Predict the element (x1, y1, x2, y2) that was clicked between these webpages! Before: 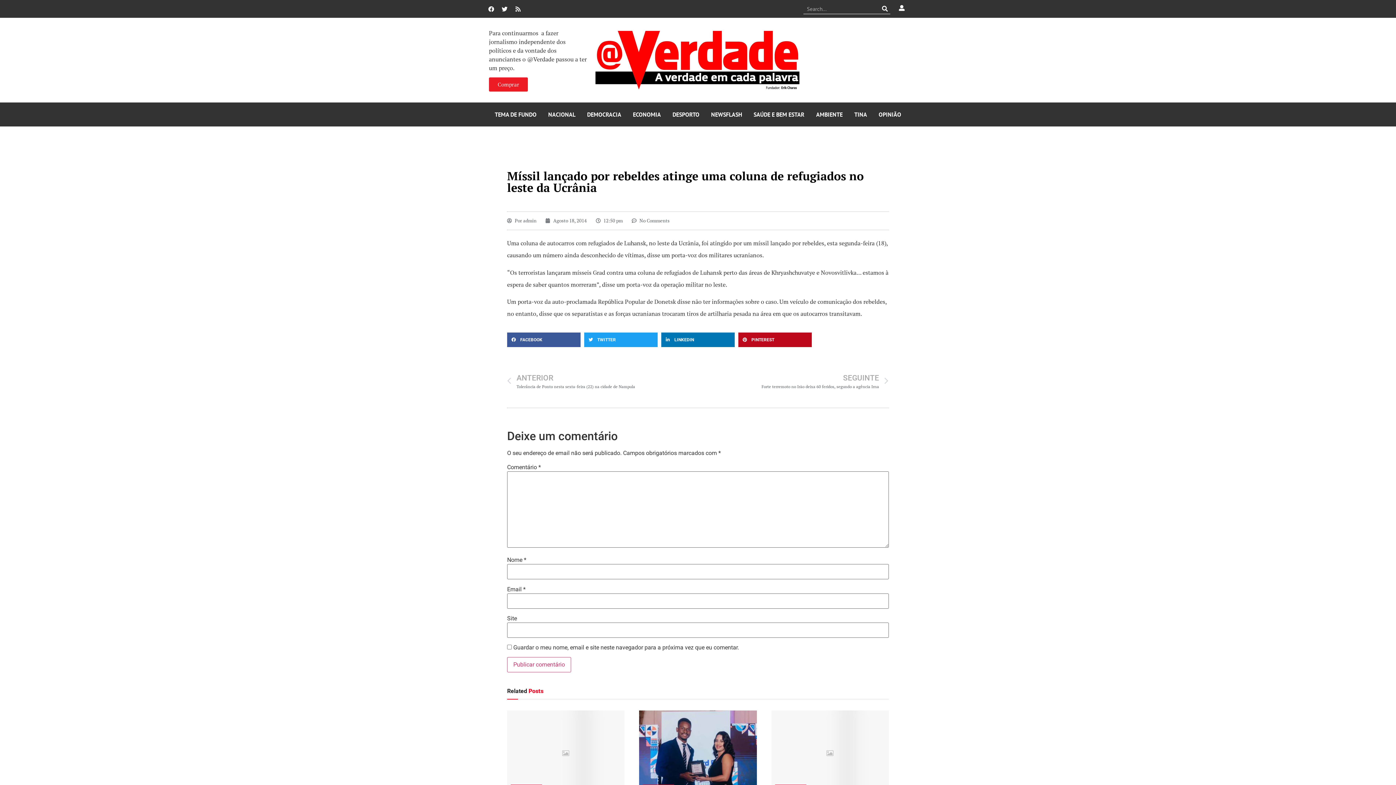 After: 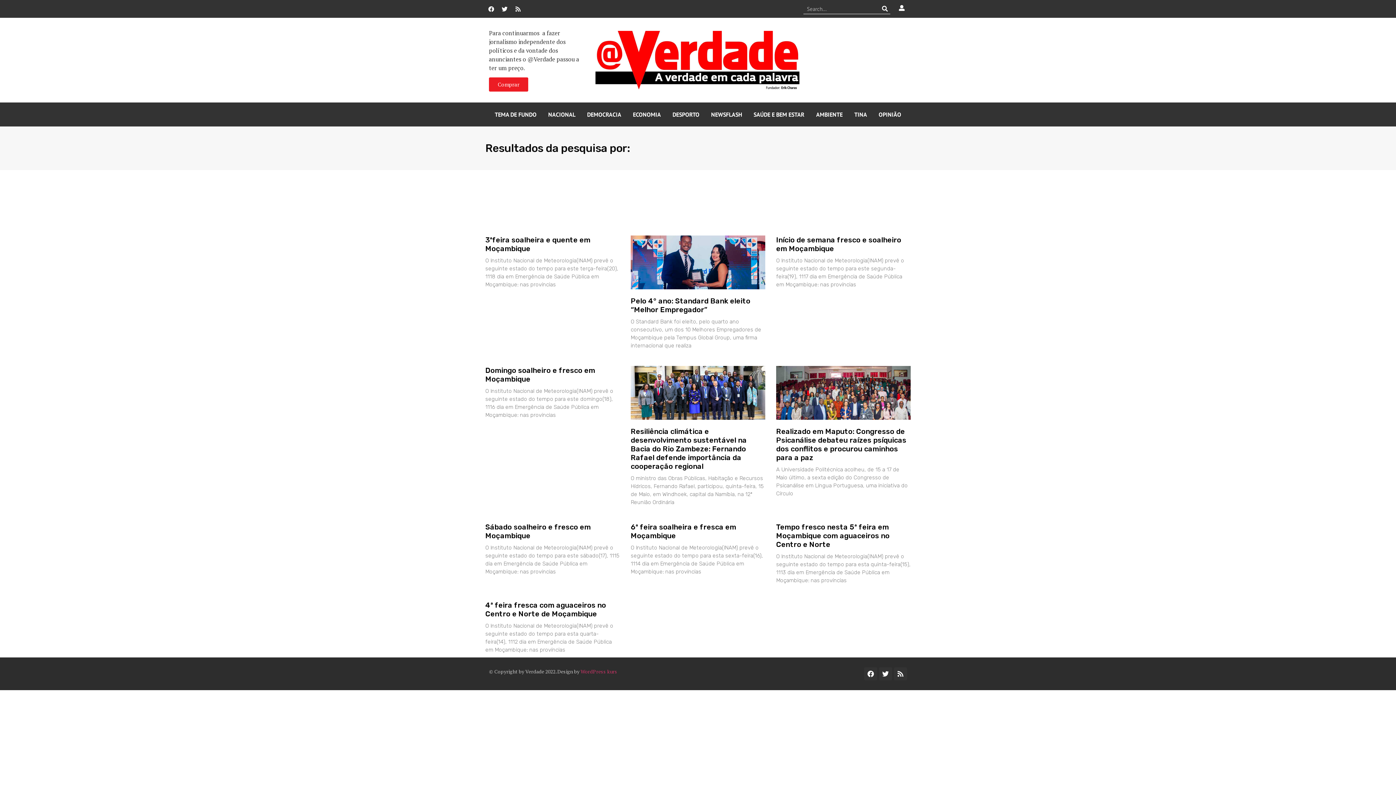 Action: label: Procurar bbox: (879, 3, 890, 13)